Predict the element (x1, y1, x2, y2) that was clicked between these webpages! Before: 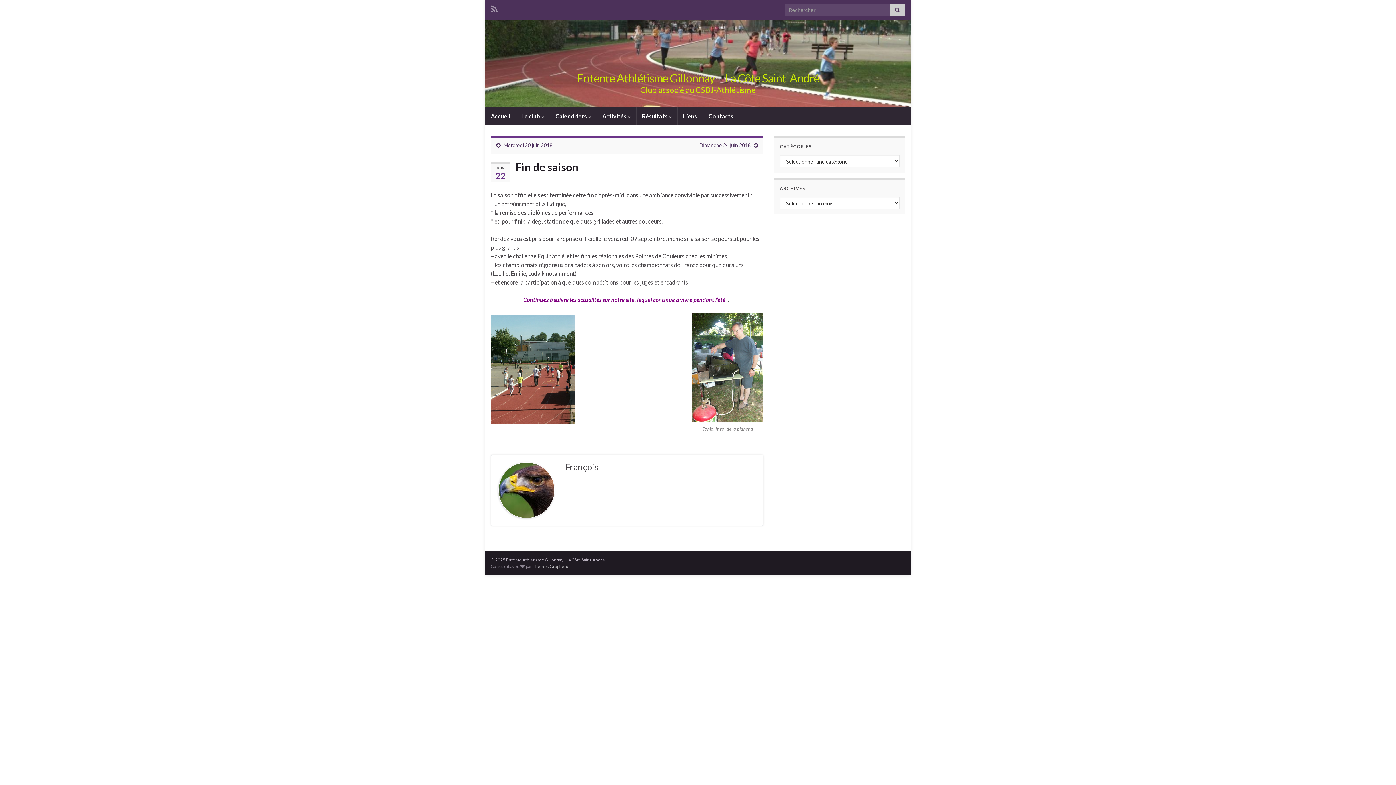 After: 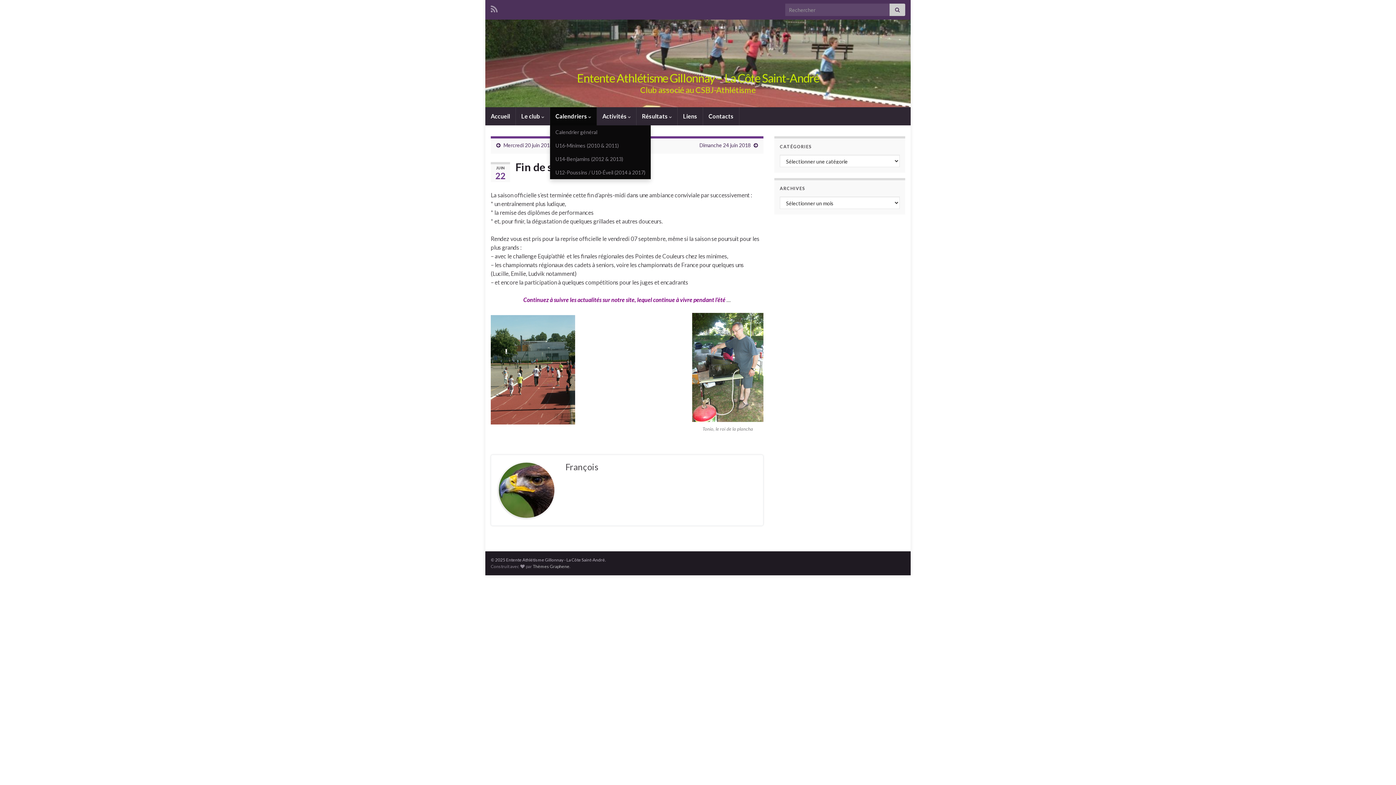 Action: bbox: (550, 107, 596, 125) label: Calendriers 